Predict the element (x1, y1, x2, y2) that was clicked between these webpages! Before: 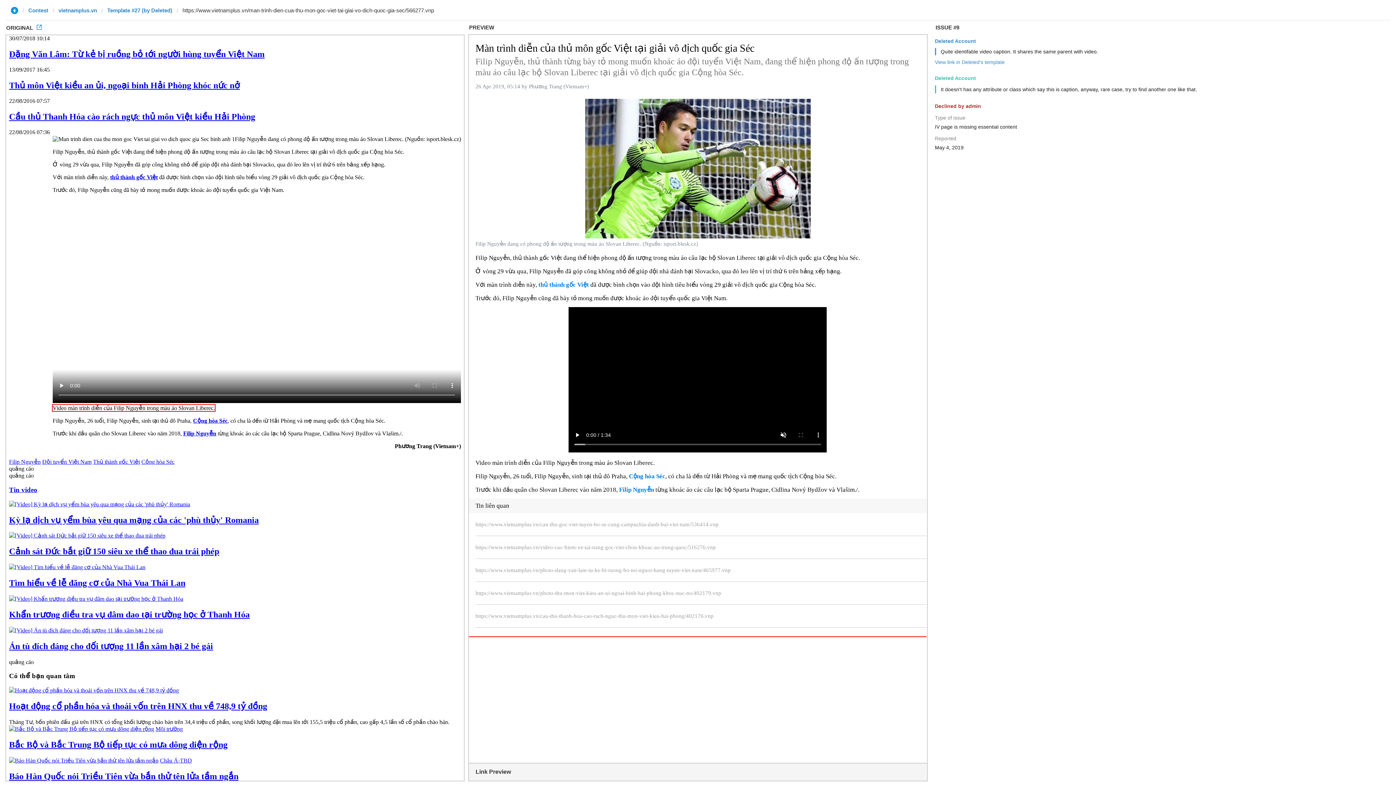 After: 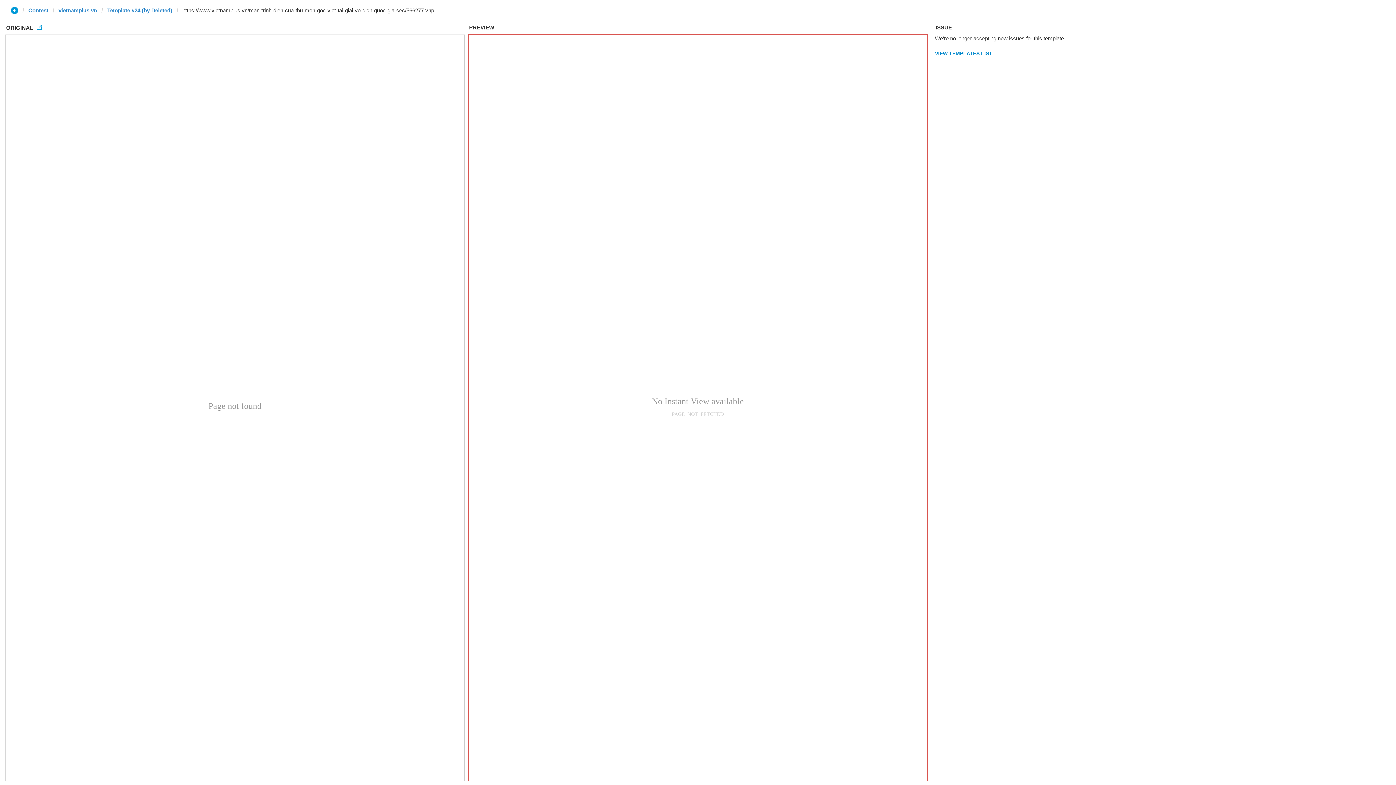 Action: label: View link in Deleted's template bbox: (935, 59, 1004, 65)